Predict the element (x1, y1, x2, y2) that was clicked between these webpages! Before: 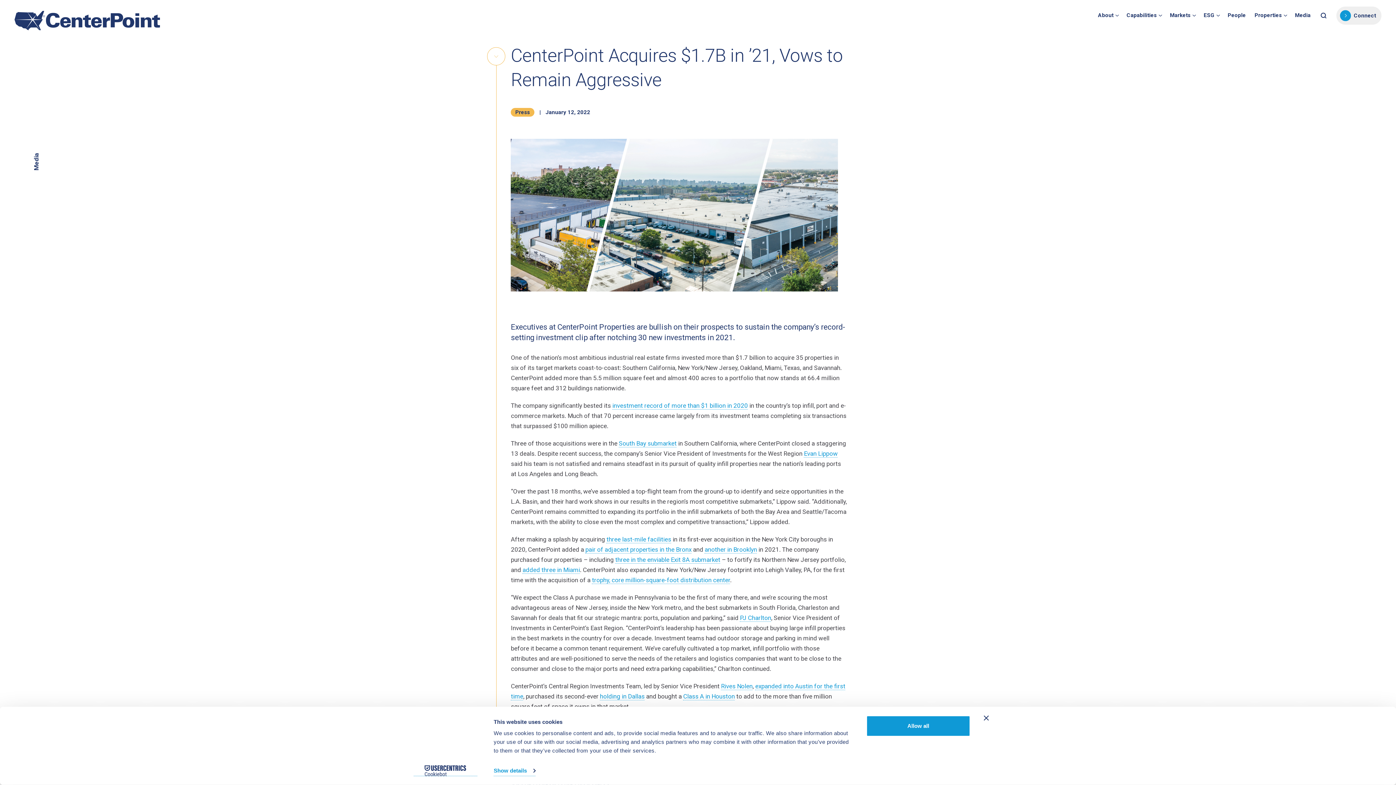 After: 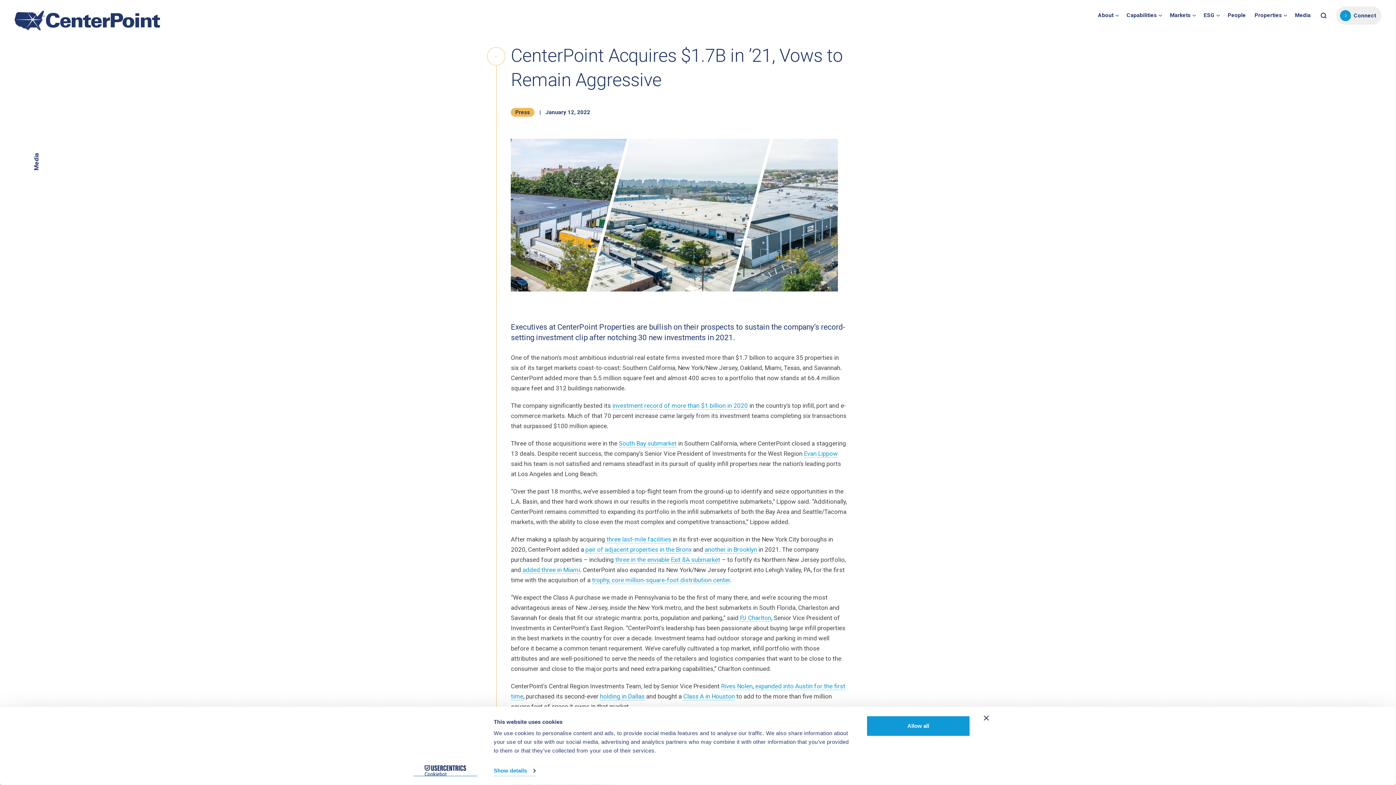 Action: bbox: (413, 765, 477, 776) label: Cookiebot - opens in a new window